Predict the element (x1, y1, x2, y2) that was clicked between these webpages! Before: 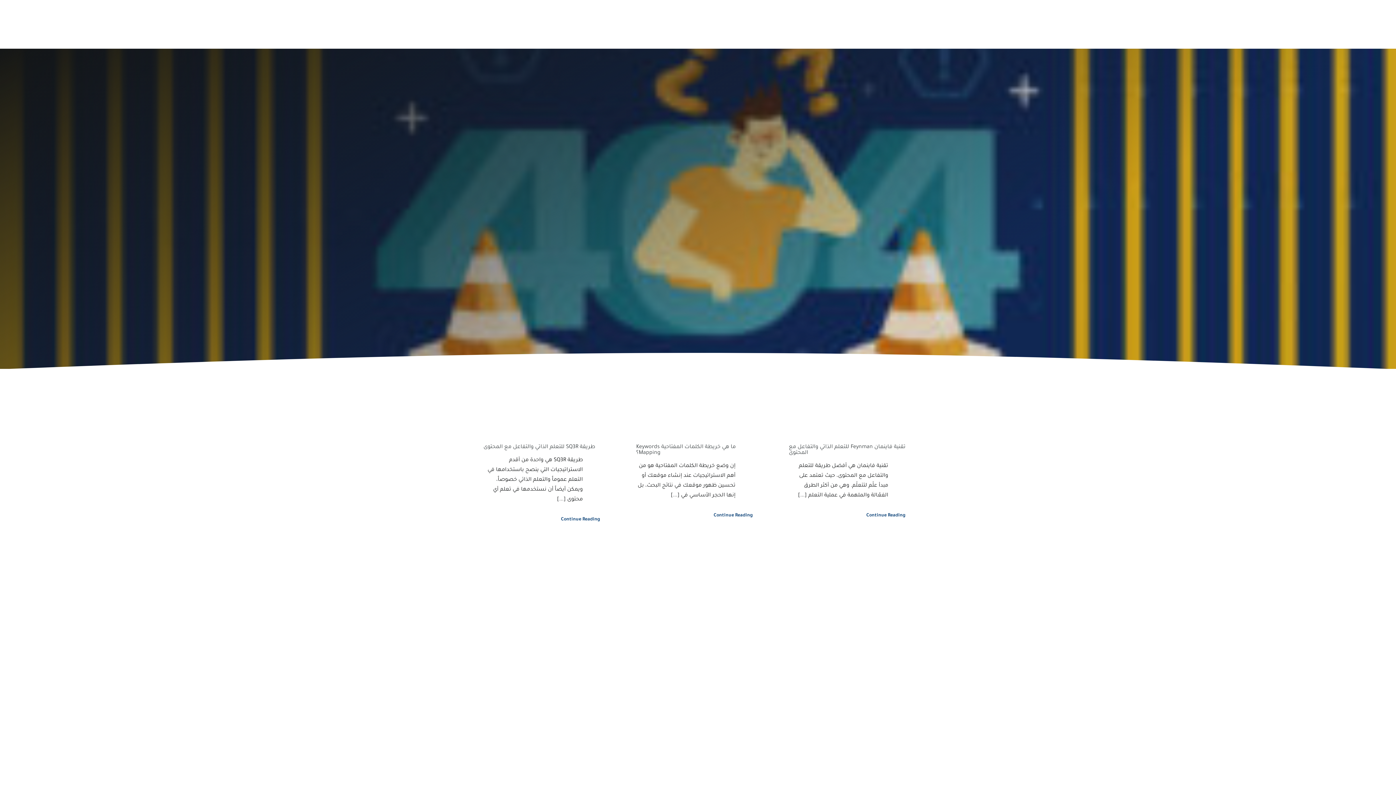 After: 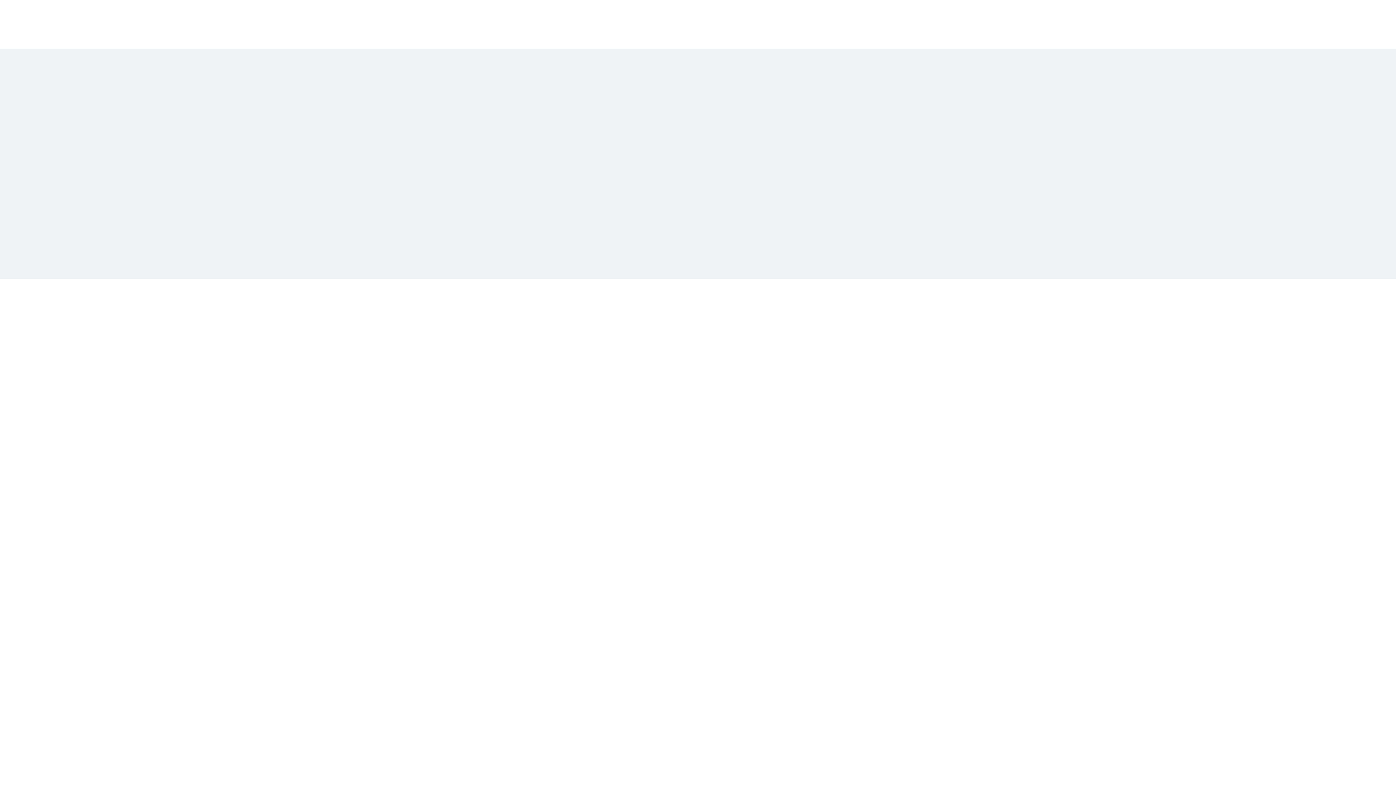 Action: bbox: (703, 508, 763, 523) label: Continue Reading